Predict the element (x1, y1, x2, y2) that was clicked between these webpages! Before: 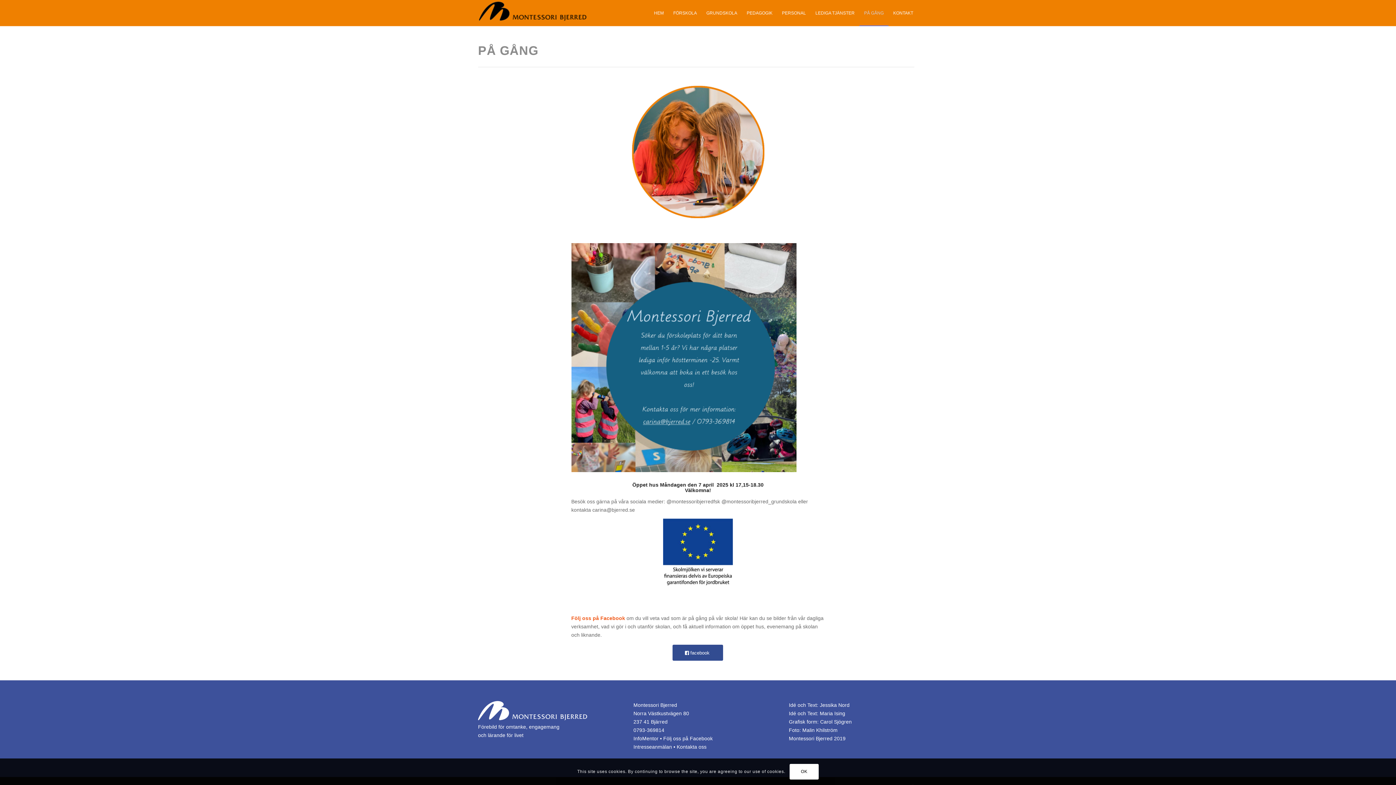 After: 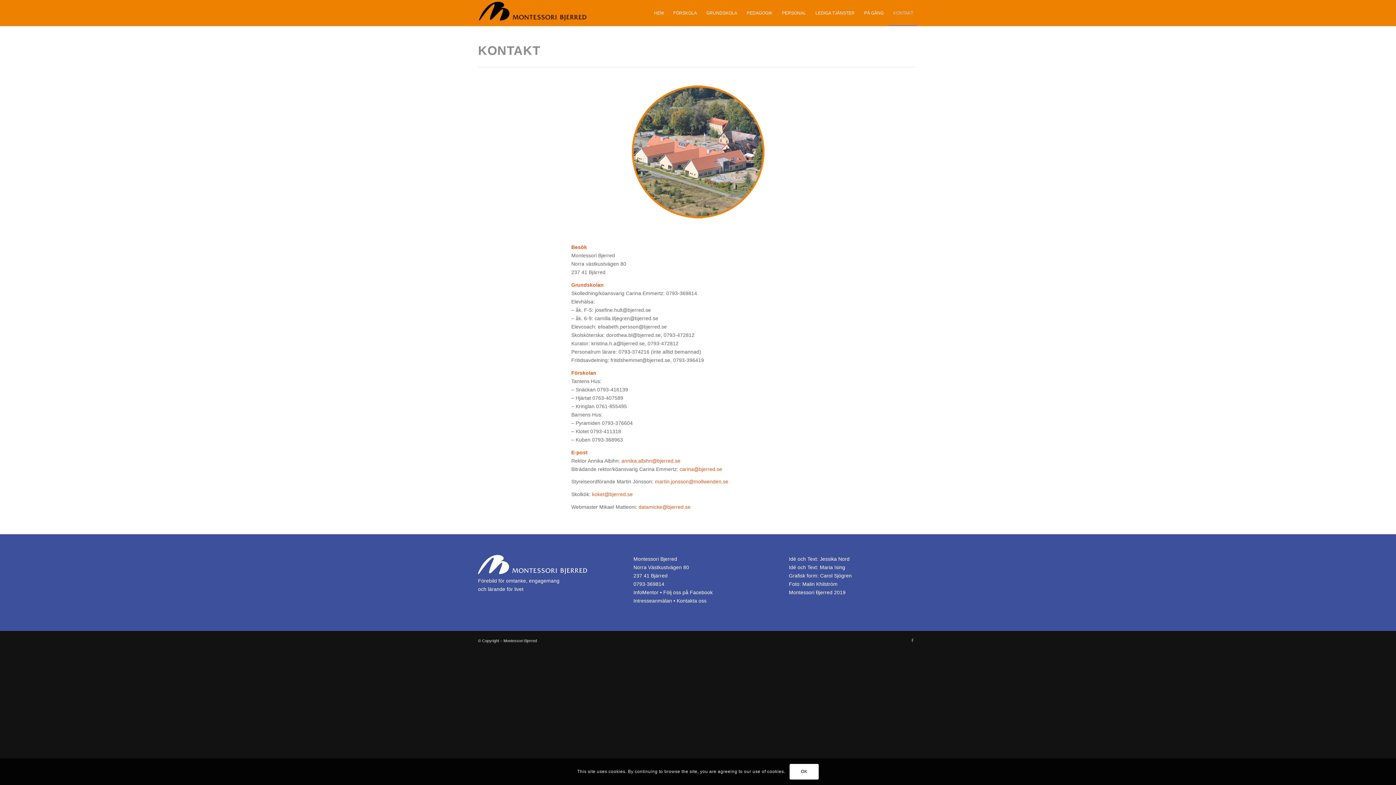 Action: bbox: (888, 0, 918, 25) label: KONTAKT